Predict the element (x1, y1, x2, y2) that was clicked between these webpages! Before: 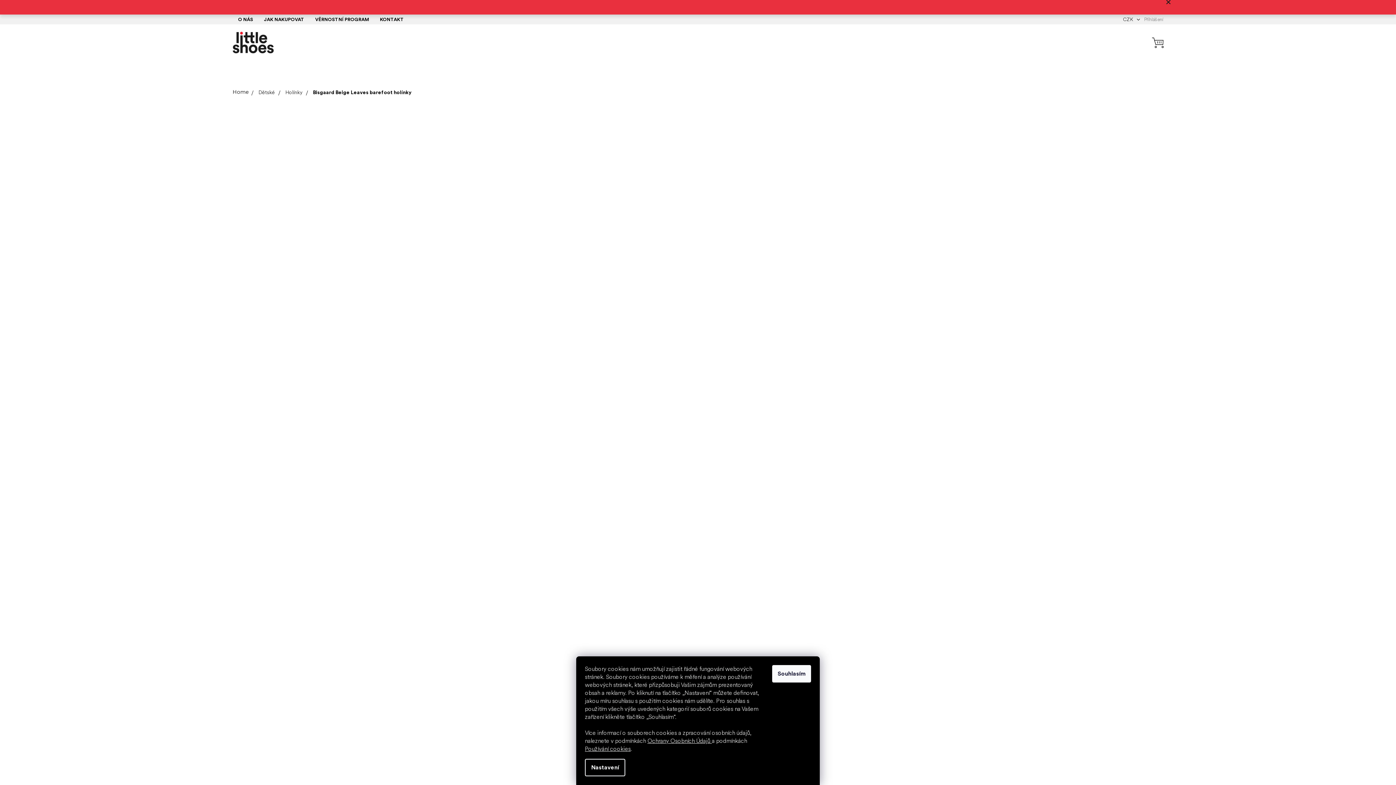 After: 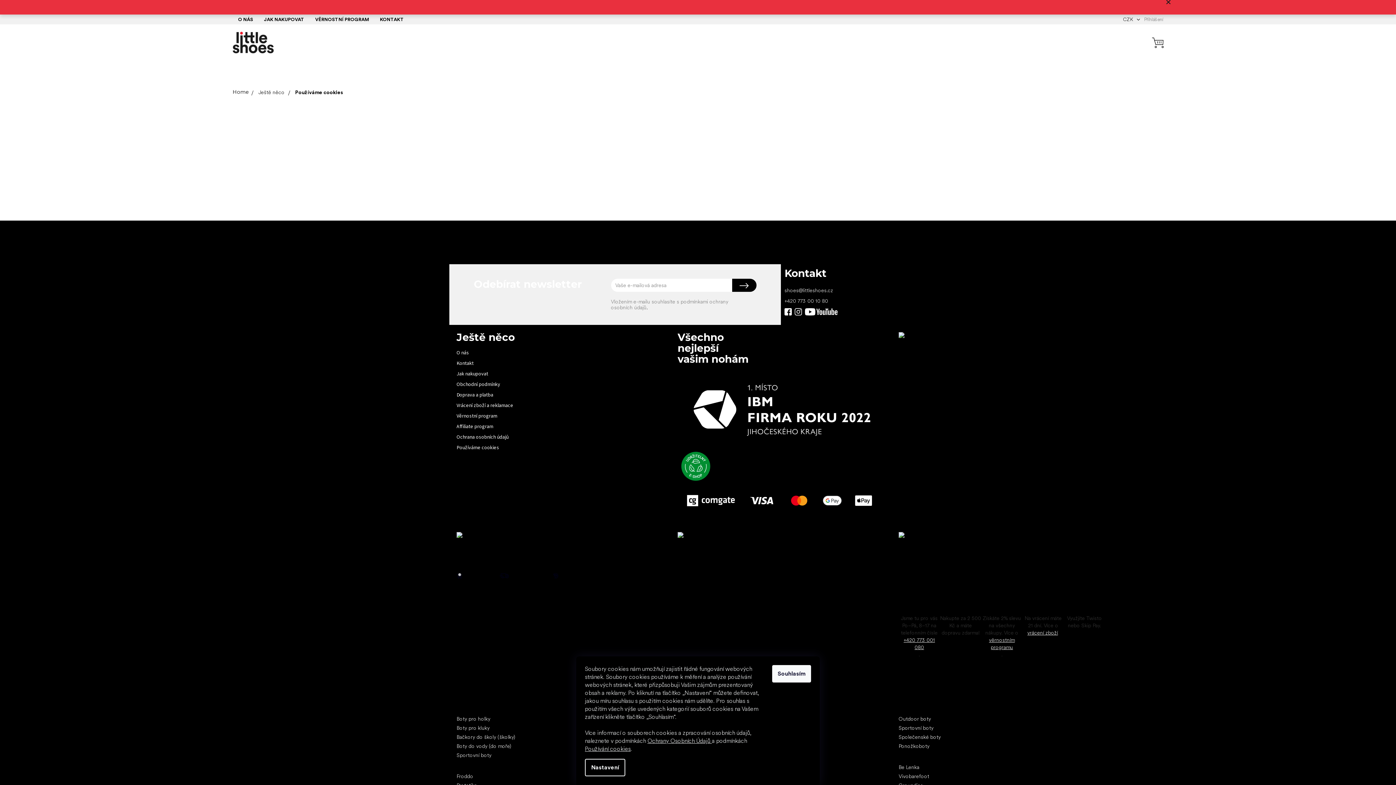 Action: bbox: (585, 745, 630, 752) label: Používání cookies